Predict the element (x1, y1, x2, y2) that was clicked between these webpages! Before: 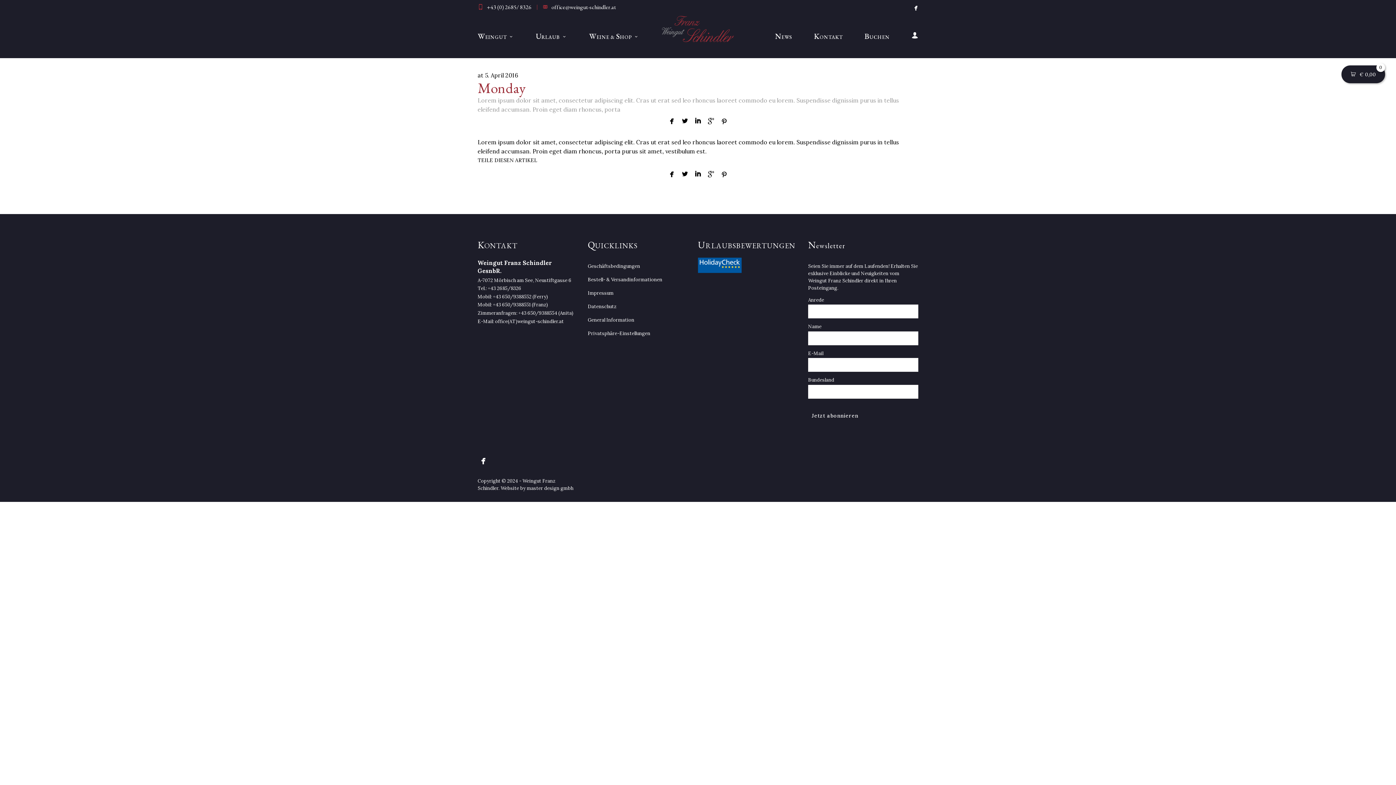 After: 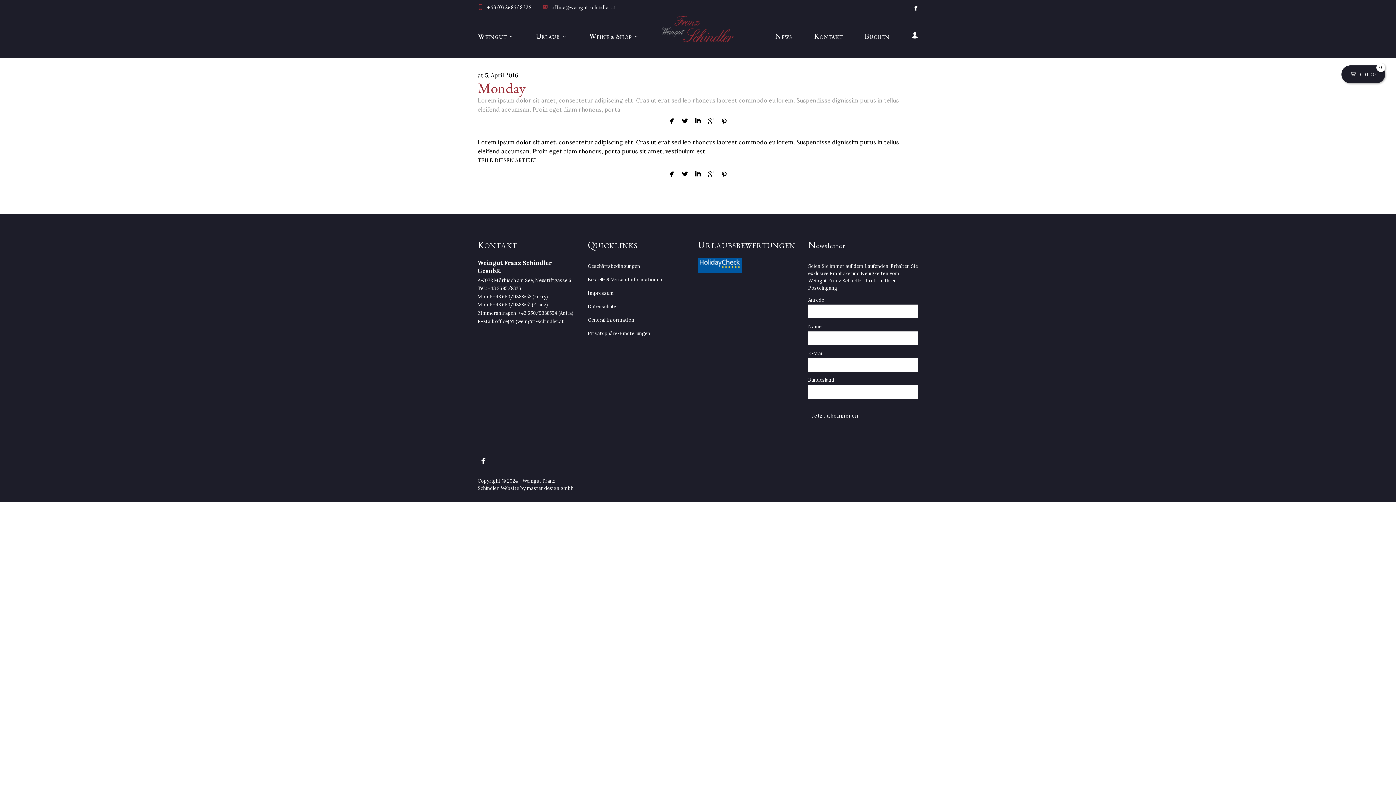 Action: bbox: (477, 78, 525, 97) label: Monday